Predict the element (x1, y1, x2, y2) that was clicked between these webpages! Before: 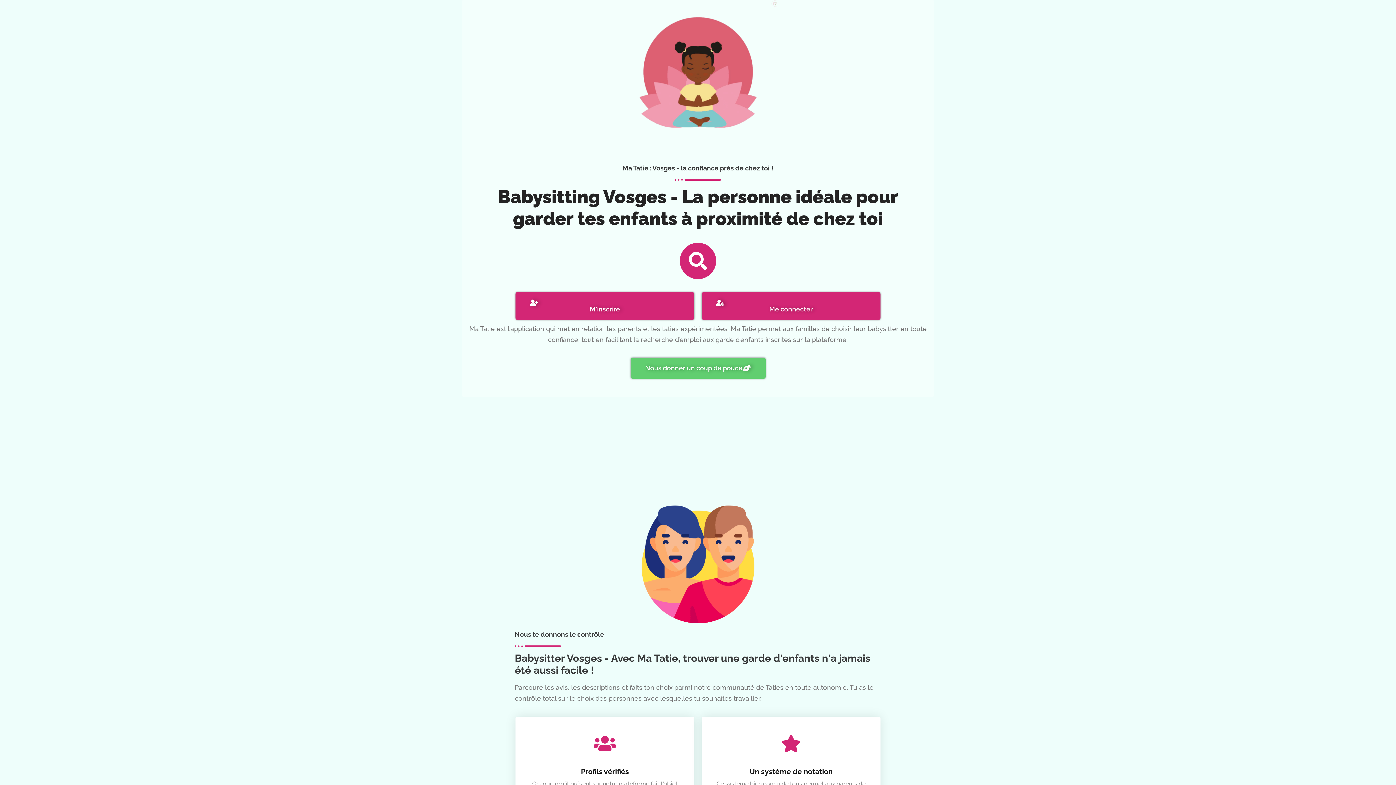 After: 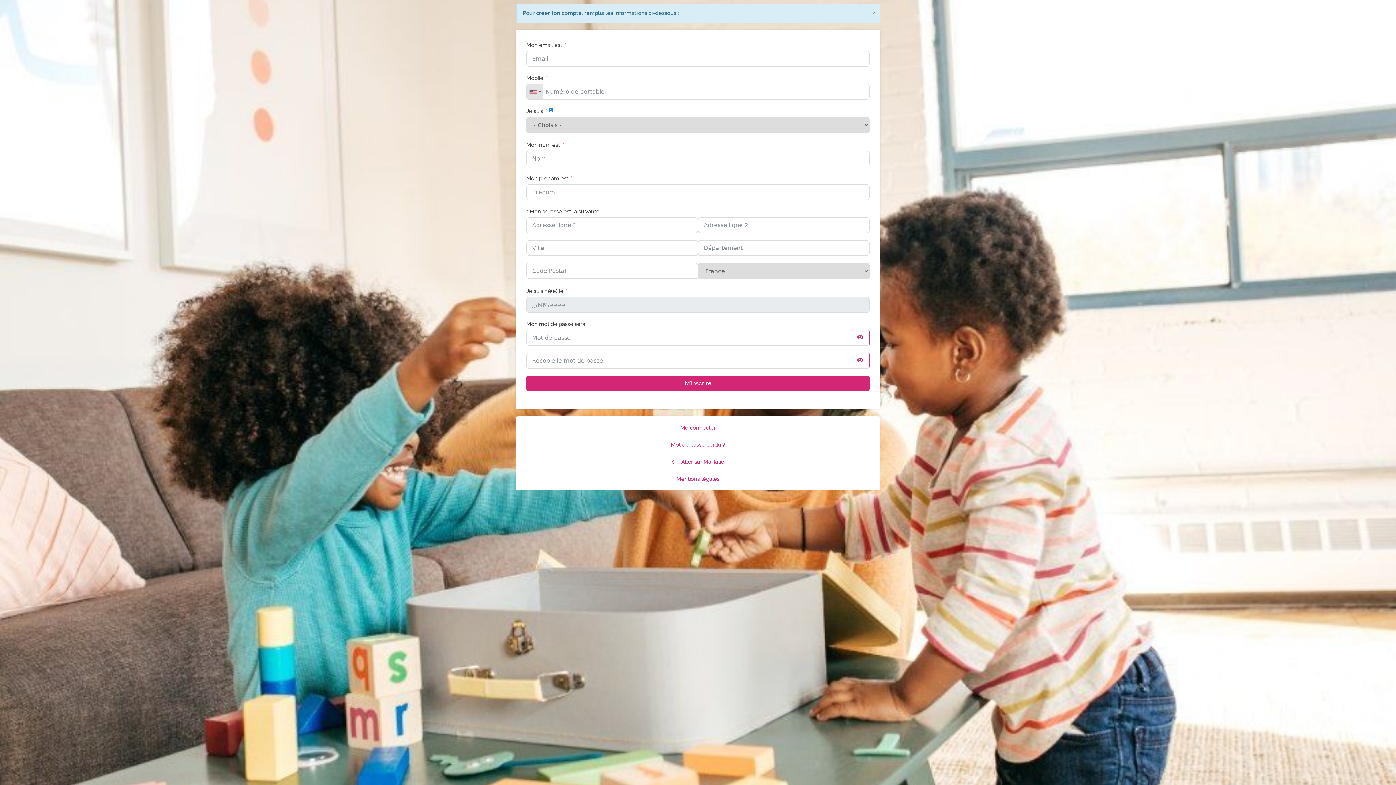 Action: bbox: (515, 292, 694, 320) label: M'inscrire